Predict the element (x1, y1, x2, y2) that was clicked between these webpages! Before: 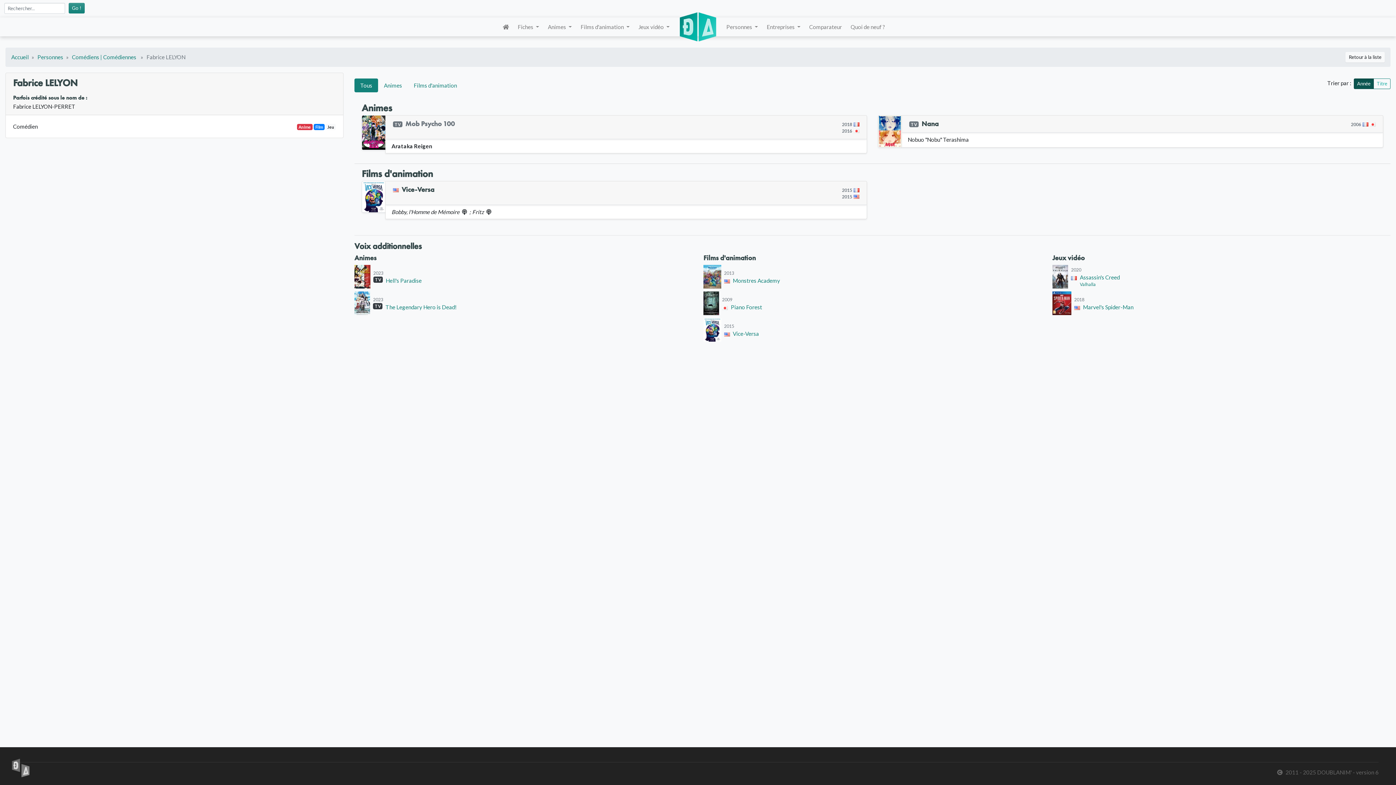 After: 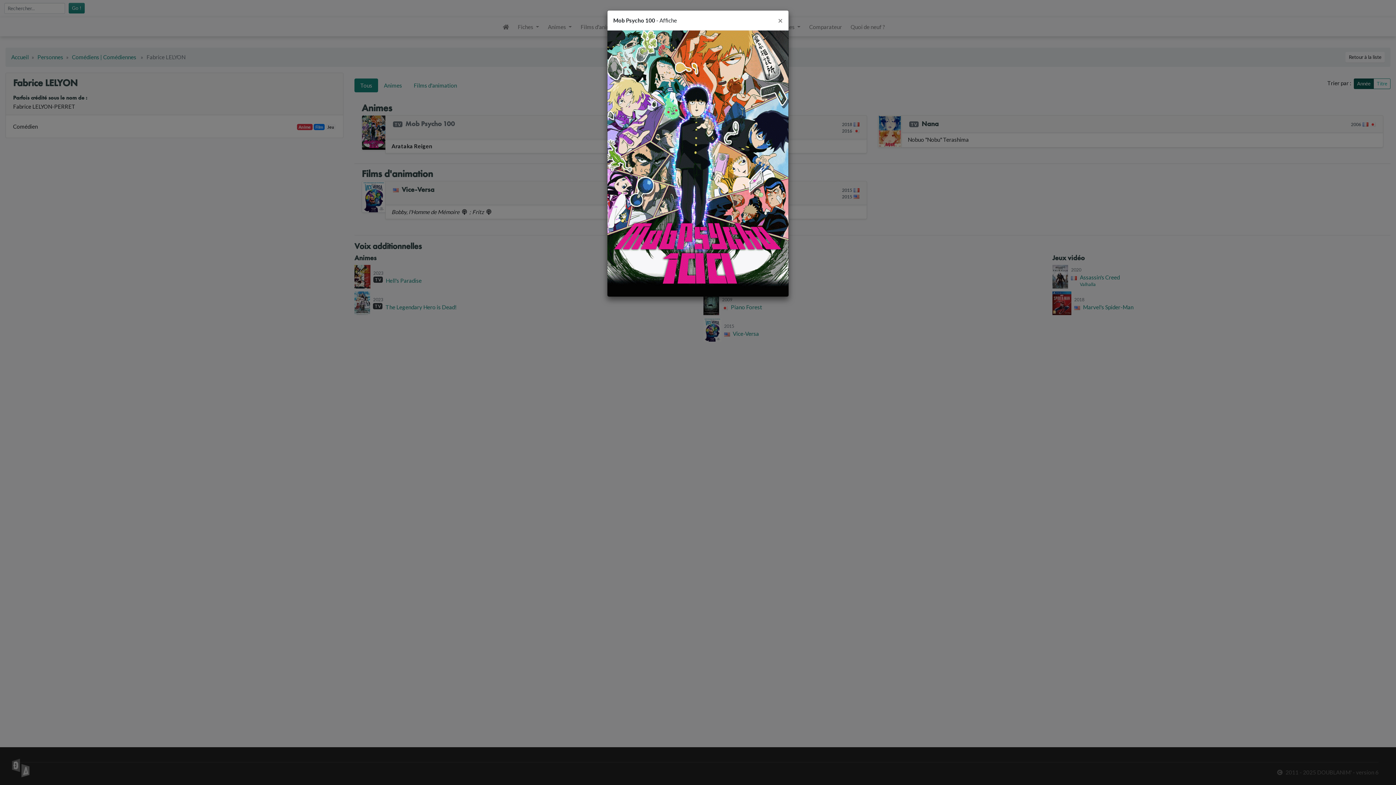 Action: bbox: (361, 115, 385, 150)